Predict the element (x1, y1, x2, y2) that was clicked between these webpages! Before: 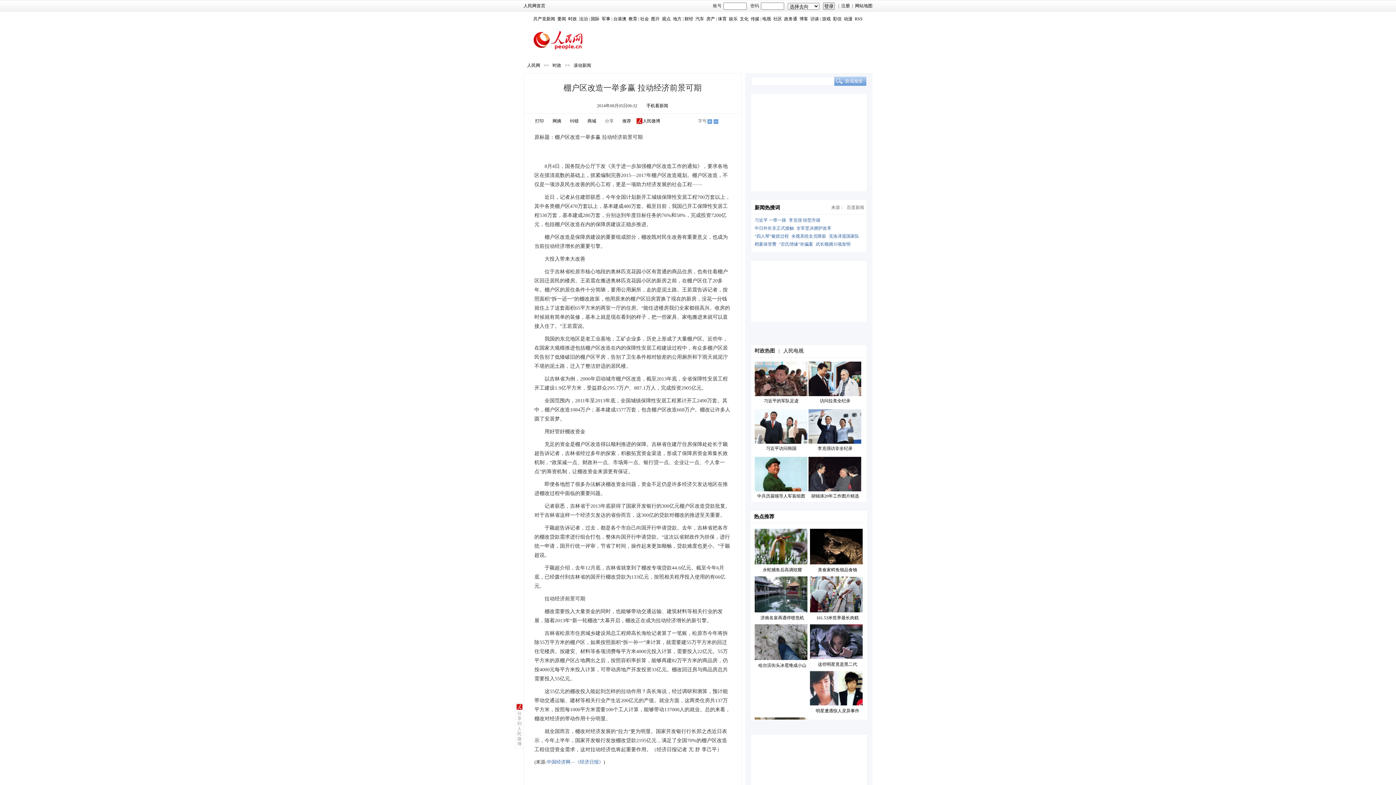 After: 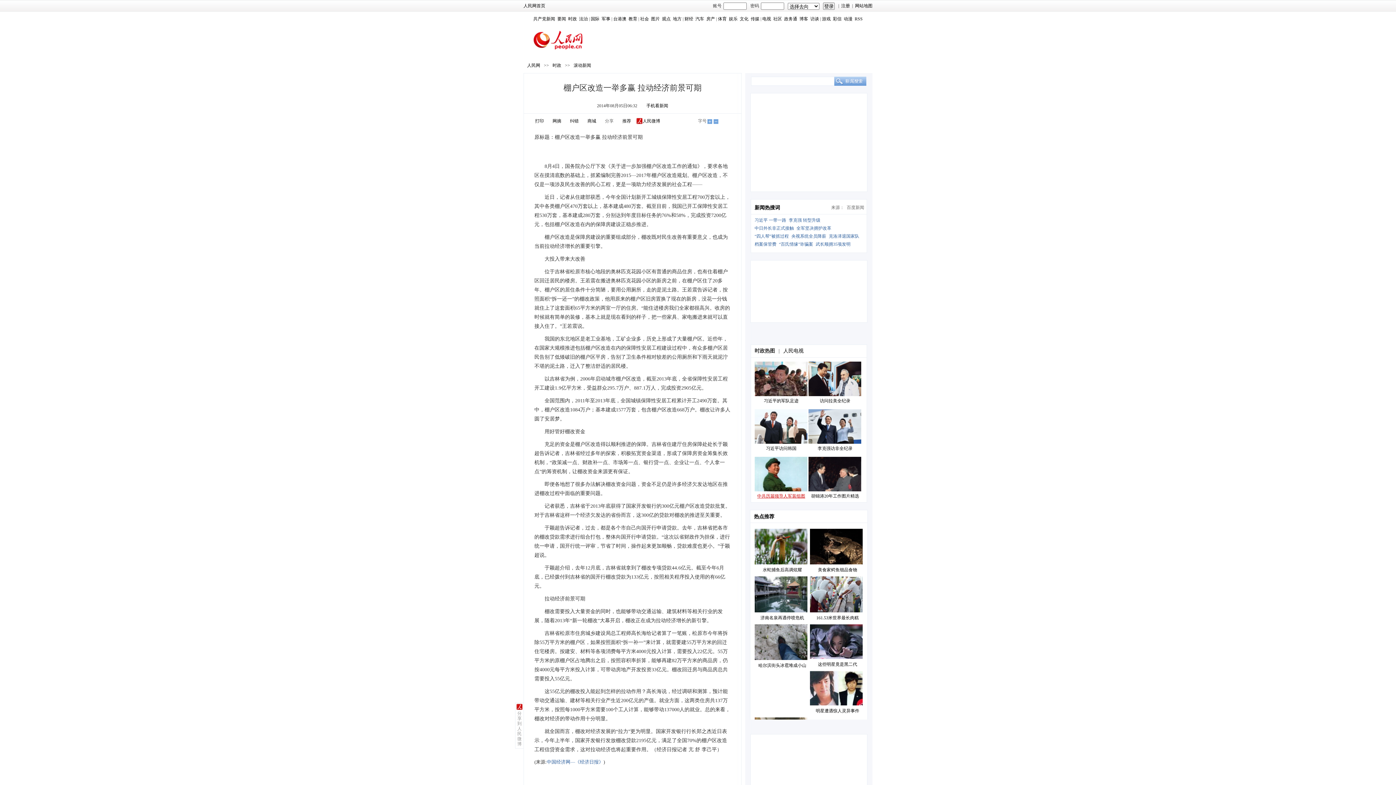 Action: bbox: (757, 493, 805, 498) label: 中共历届领导人军装组图